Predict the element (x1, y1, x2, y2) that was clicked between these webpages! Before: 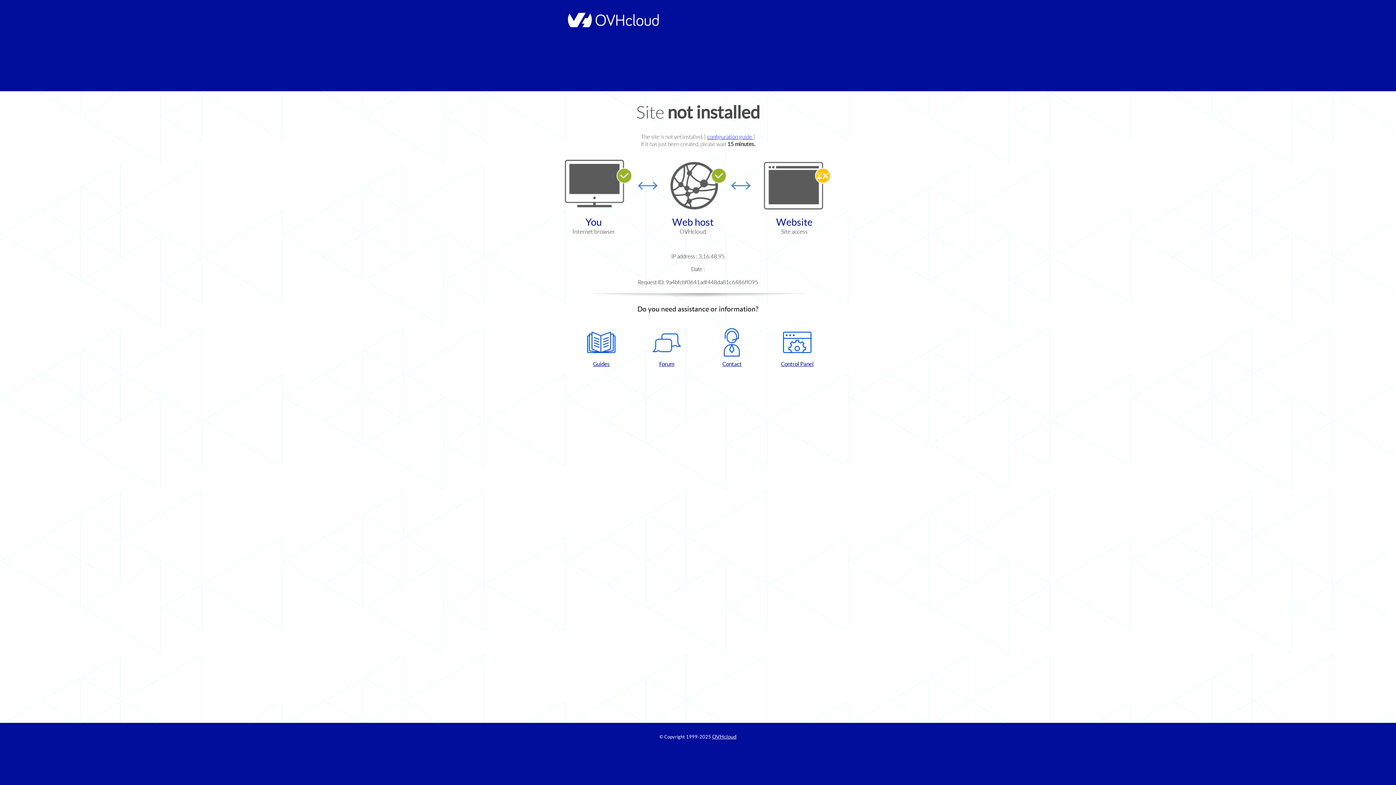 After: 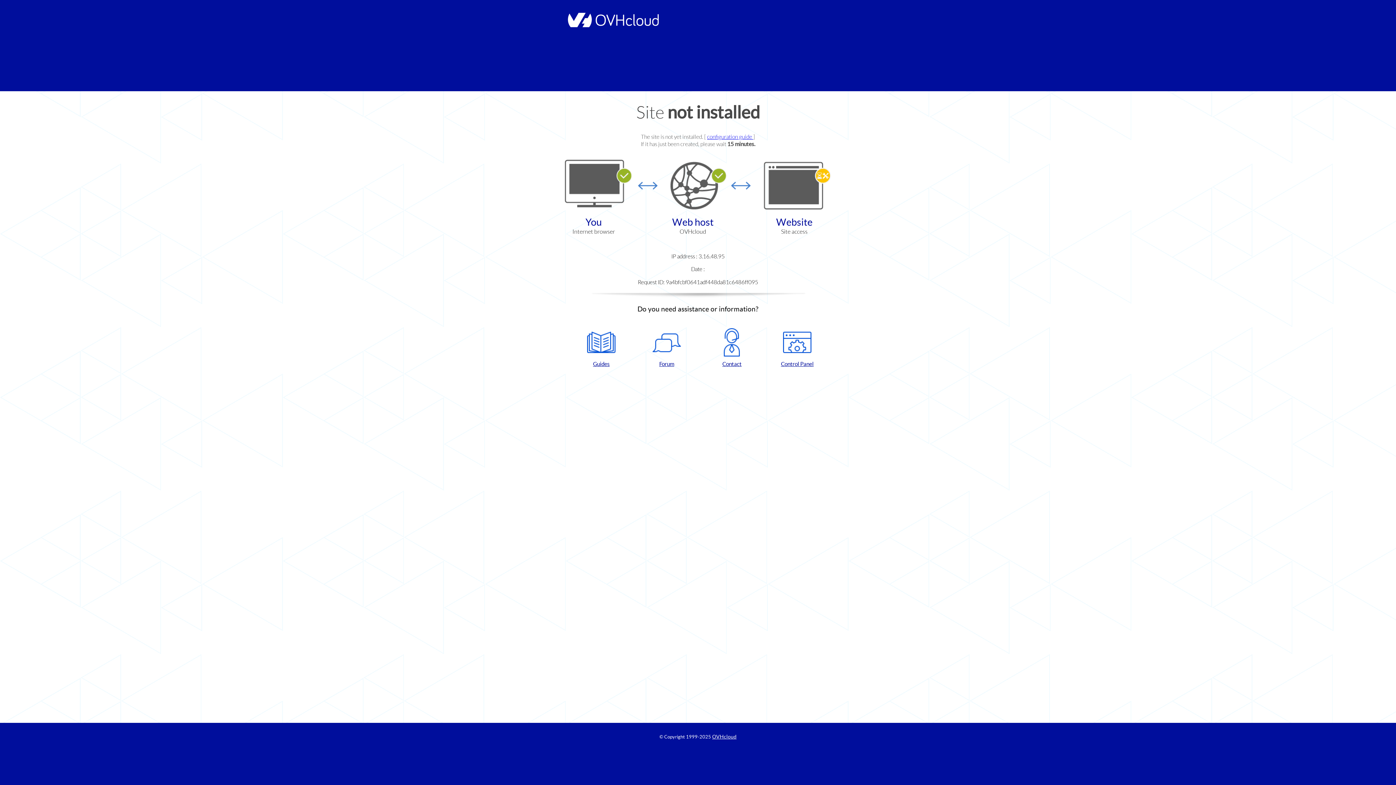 Action: bbox: (637, 328, 696, 367) label: Forum